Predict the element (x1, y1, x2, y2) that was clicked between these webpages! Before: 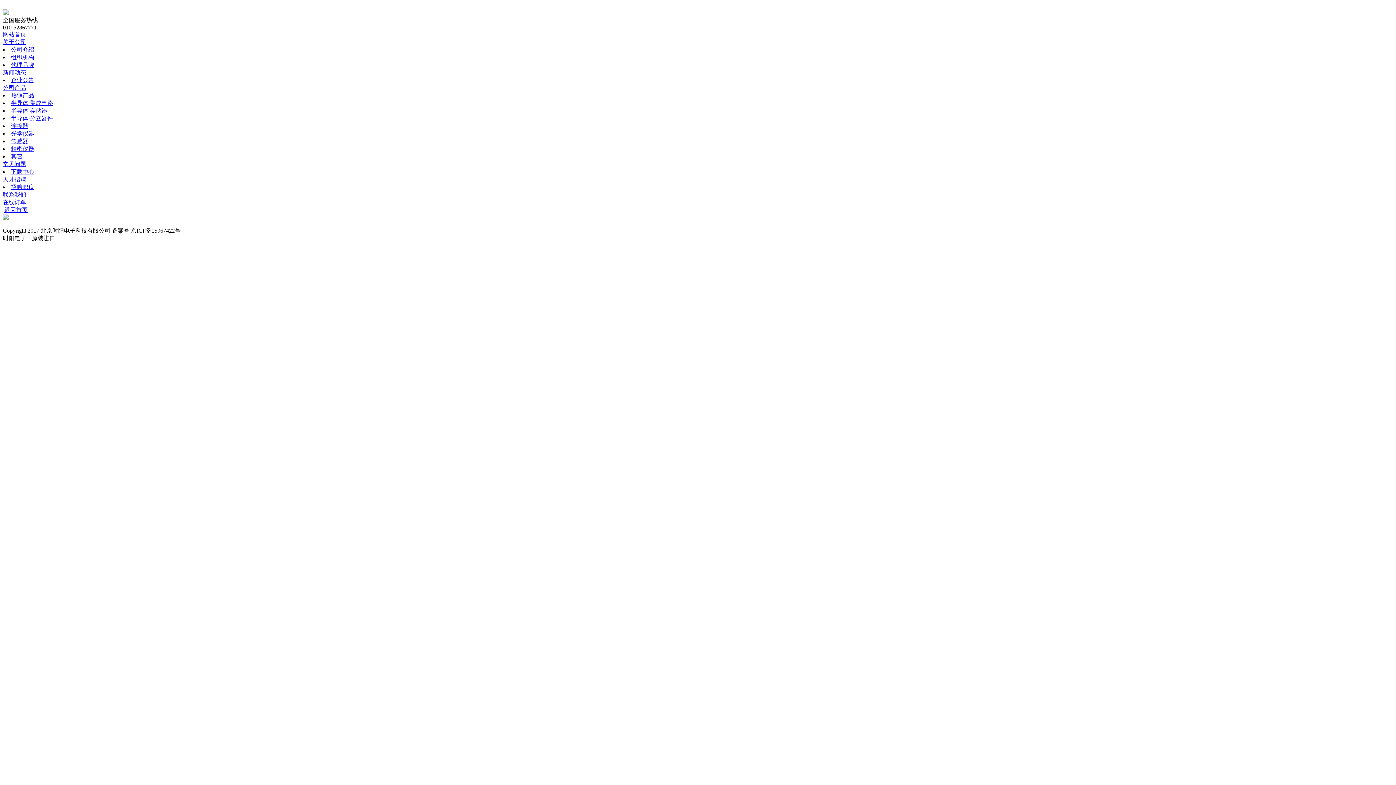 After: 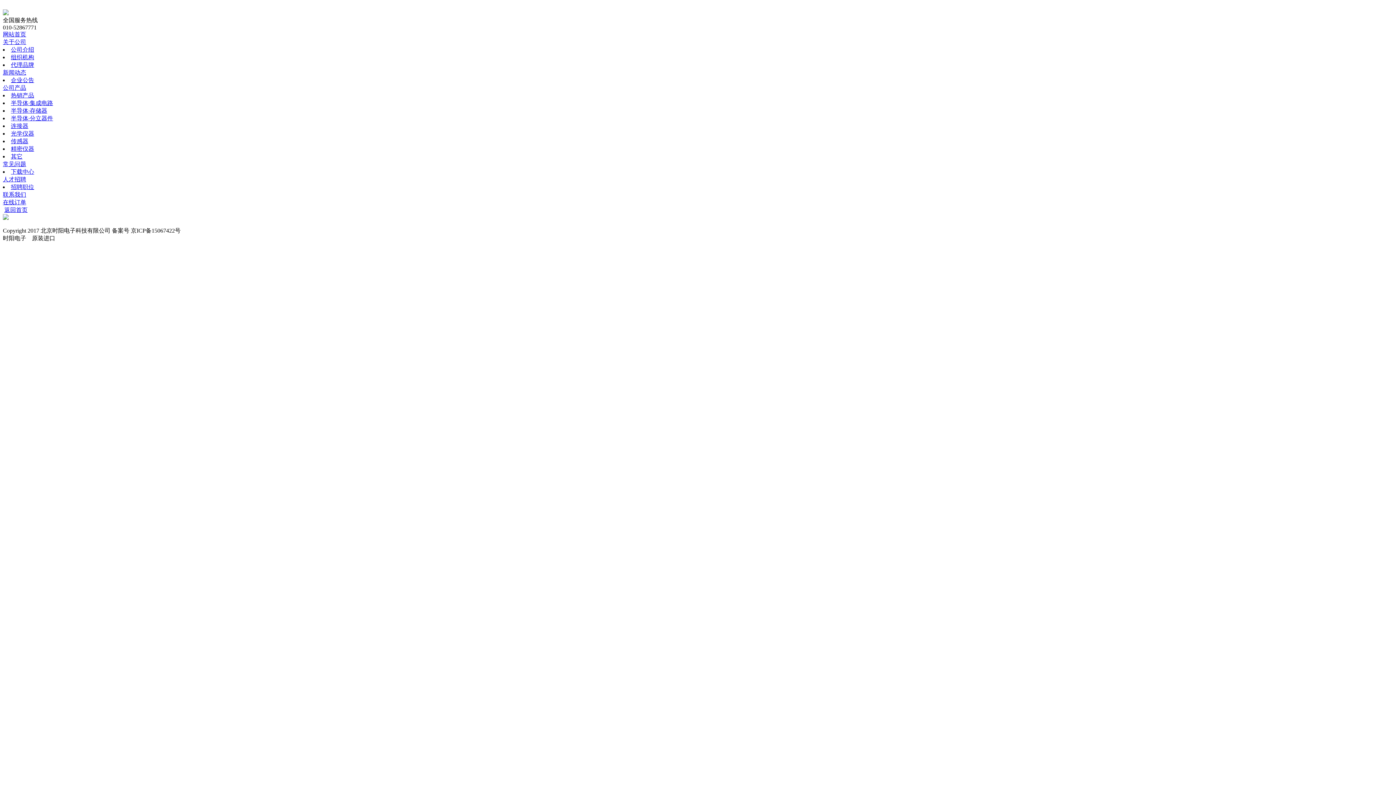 Action: bbox: (10, 153, 22, 159) label: 其它